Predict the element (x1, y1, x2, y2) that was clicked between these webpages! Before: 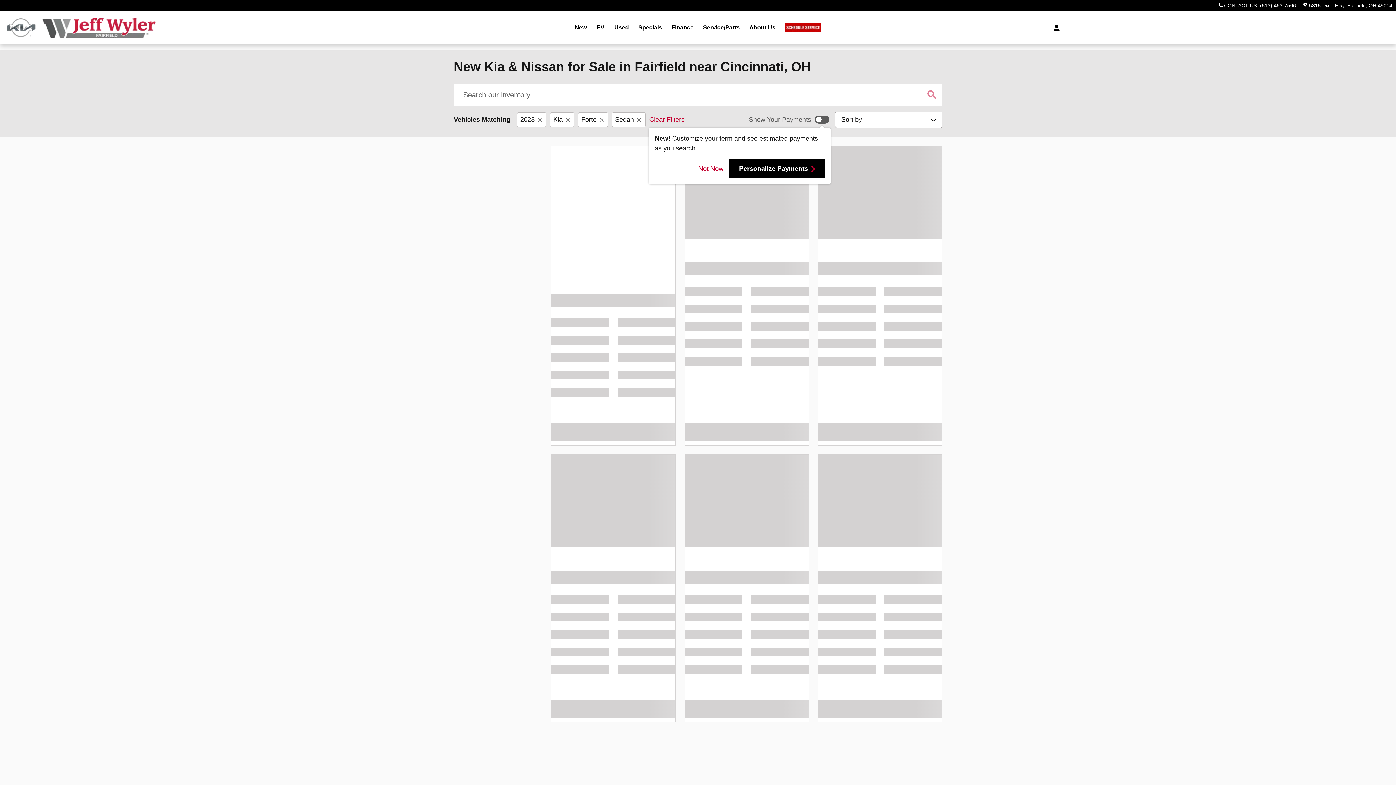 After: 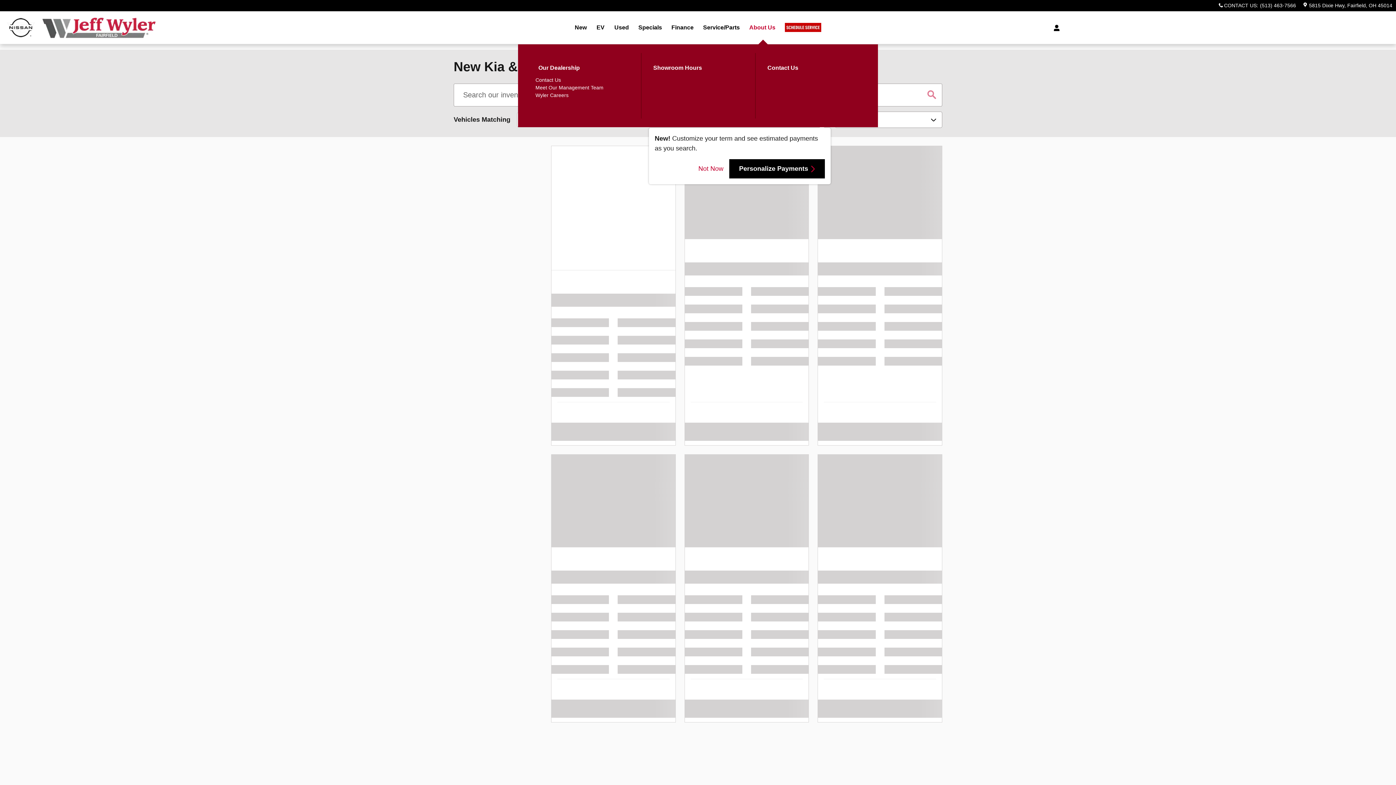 Action: label: About Us bbox: (744, 11, 780, 44)